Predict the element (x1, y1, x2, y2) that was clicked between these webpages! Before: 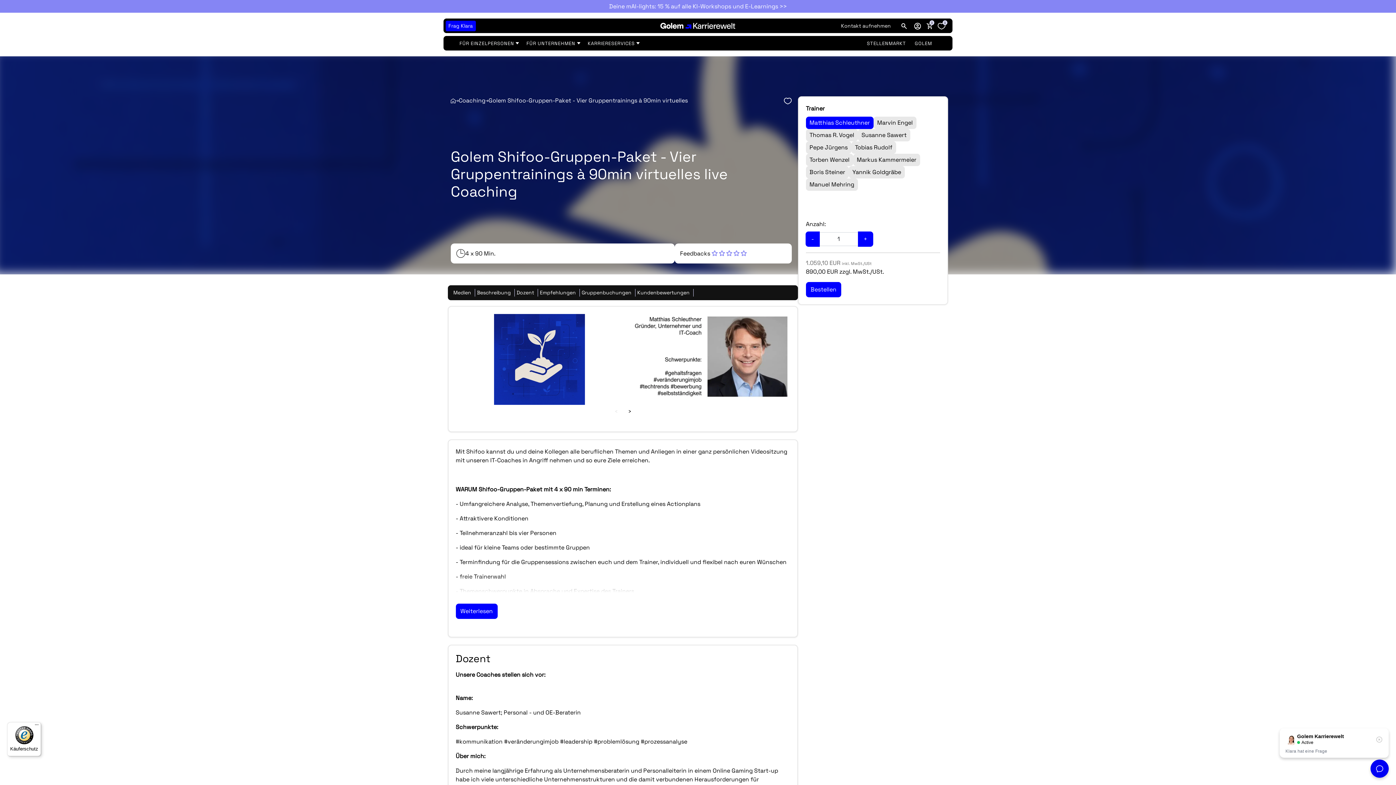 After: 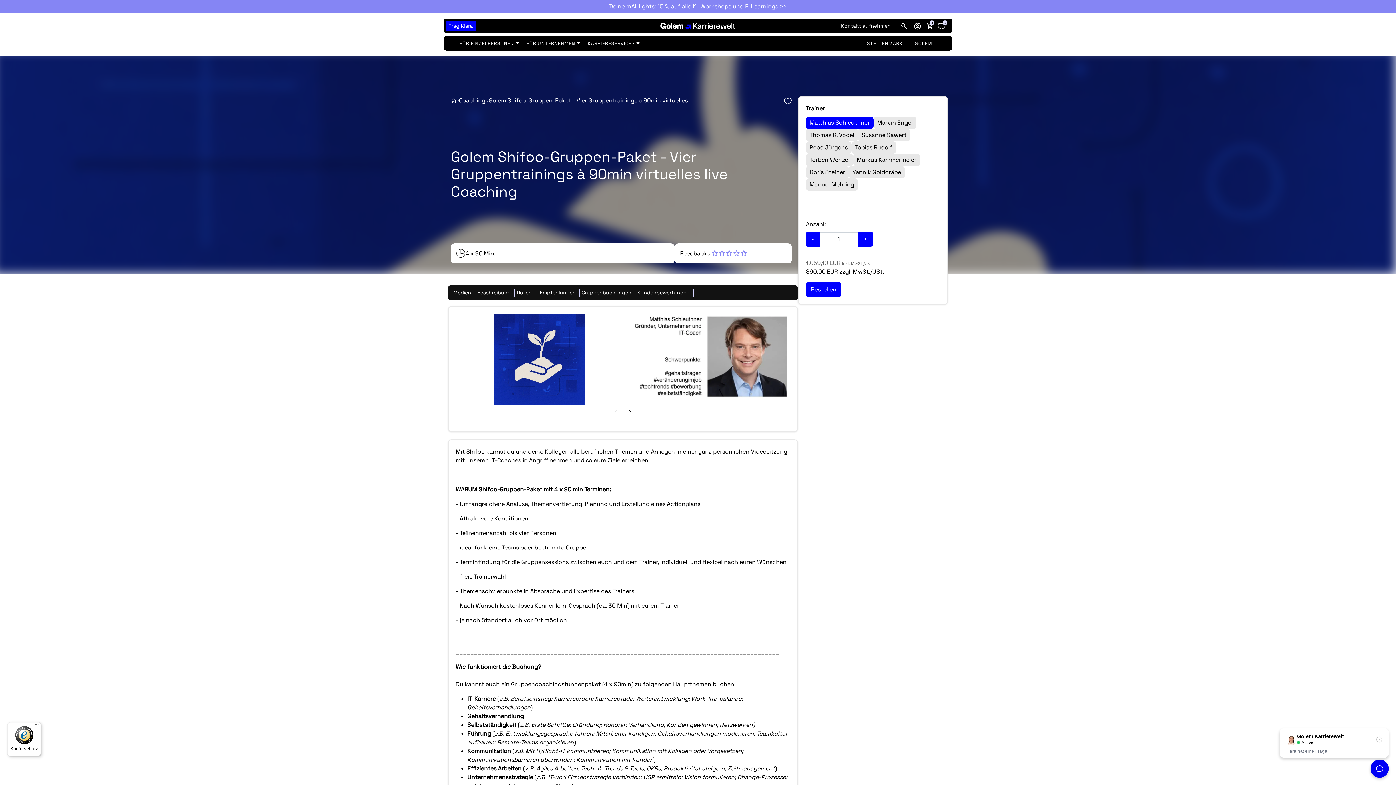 Action: label: Weiterlesen bbox: (455, 603, 497, 619)